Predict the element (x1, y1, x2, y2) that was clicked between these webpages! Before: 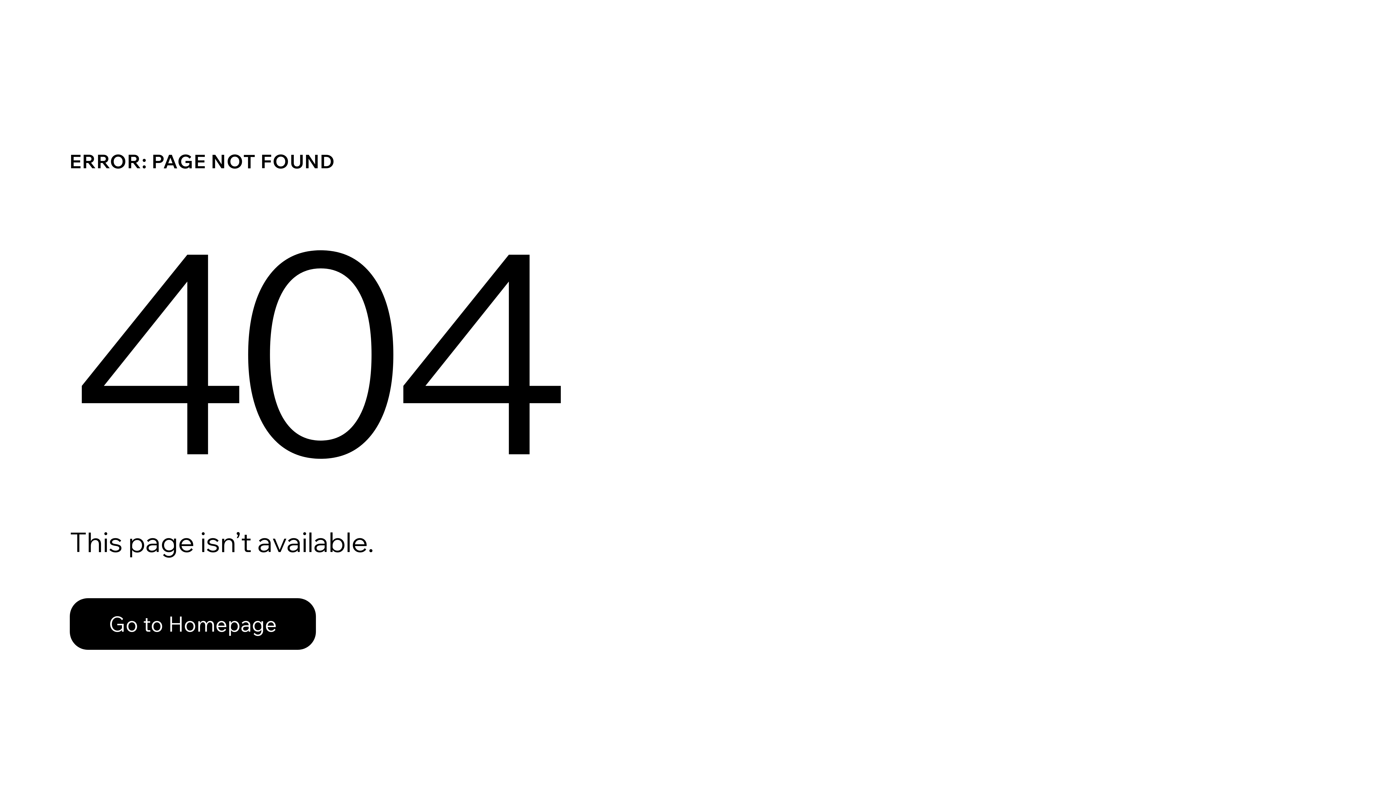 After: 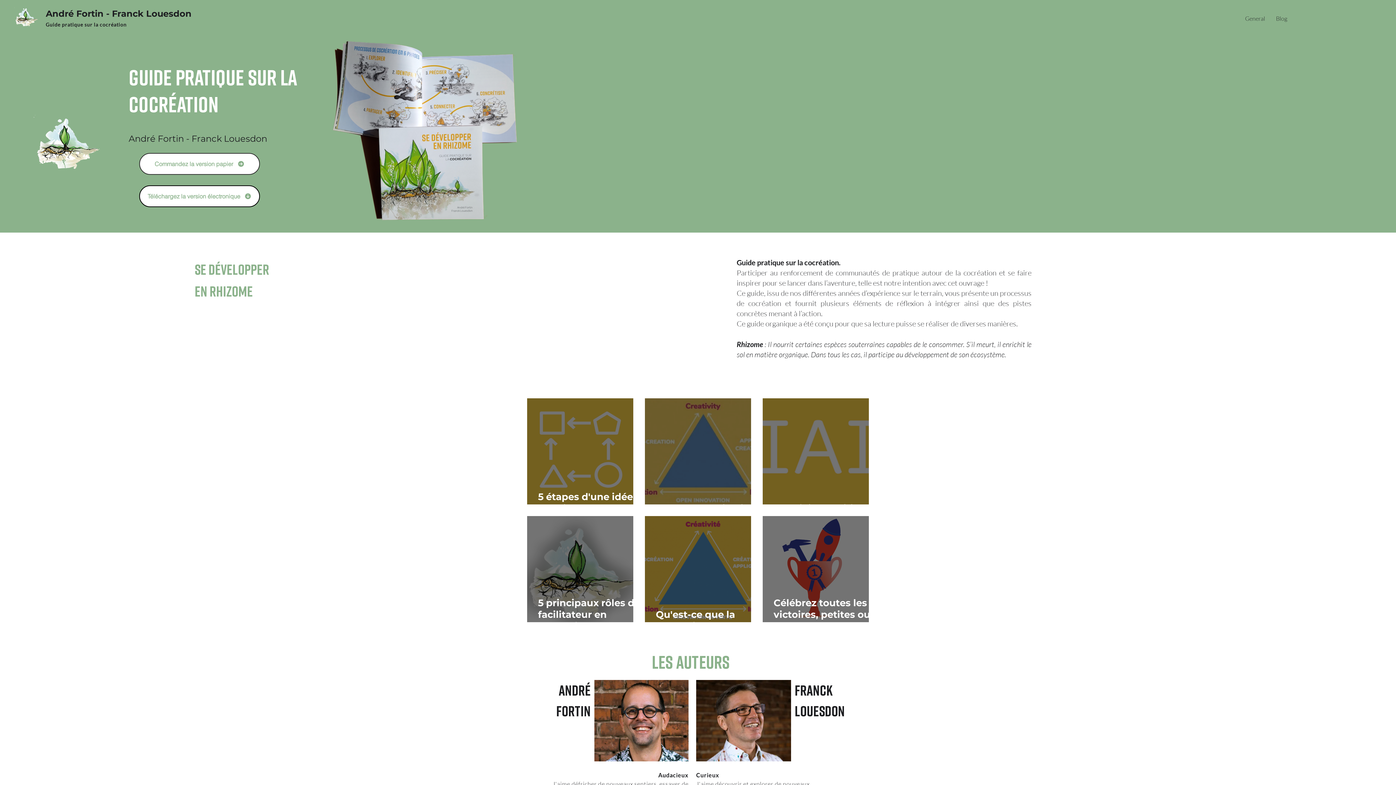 Action: label: Go to Homepage bbox: (69, 582, 768, 659)